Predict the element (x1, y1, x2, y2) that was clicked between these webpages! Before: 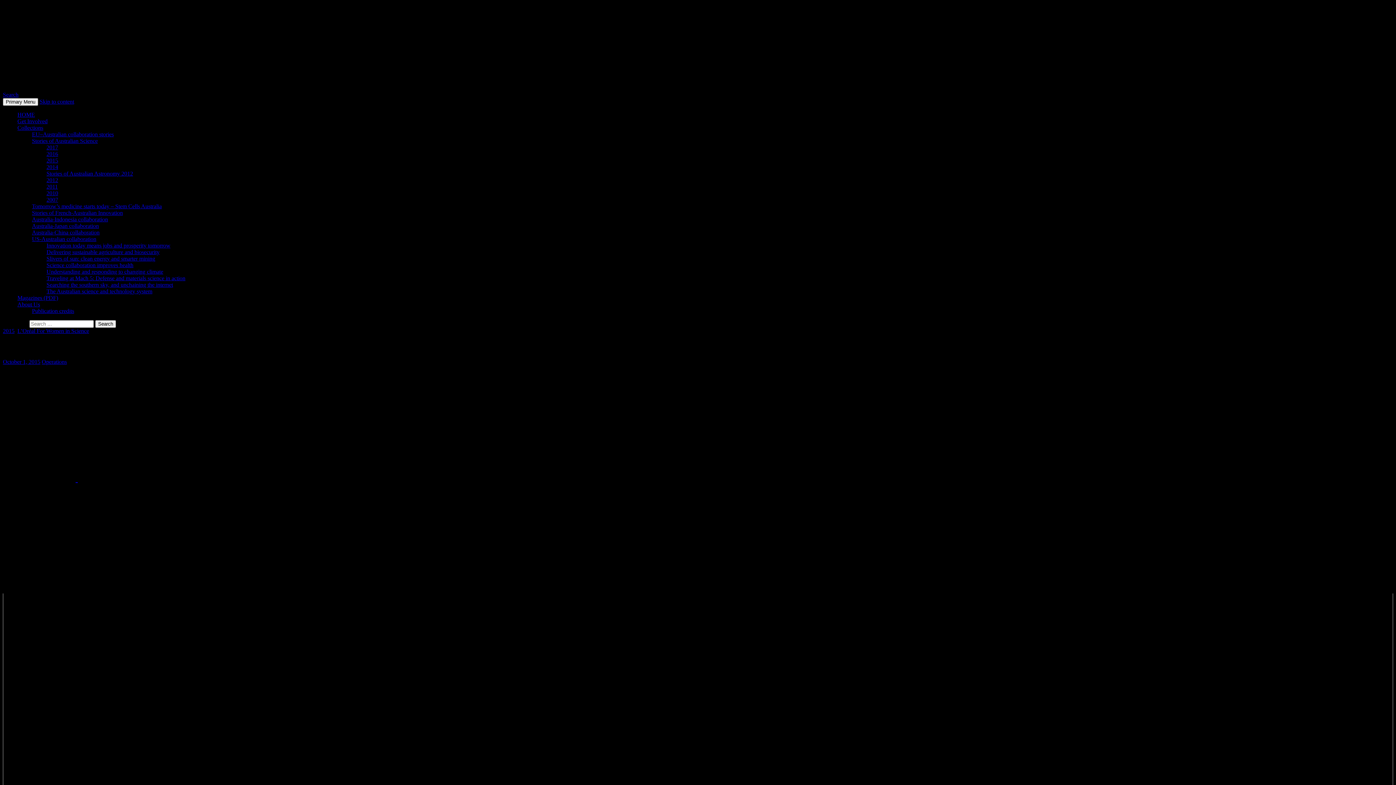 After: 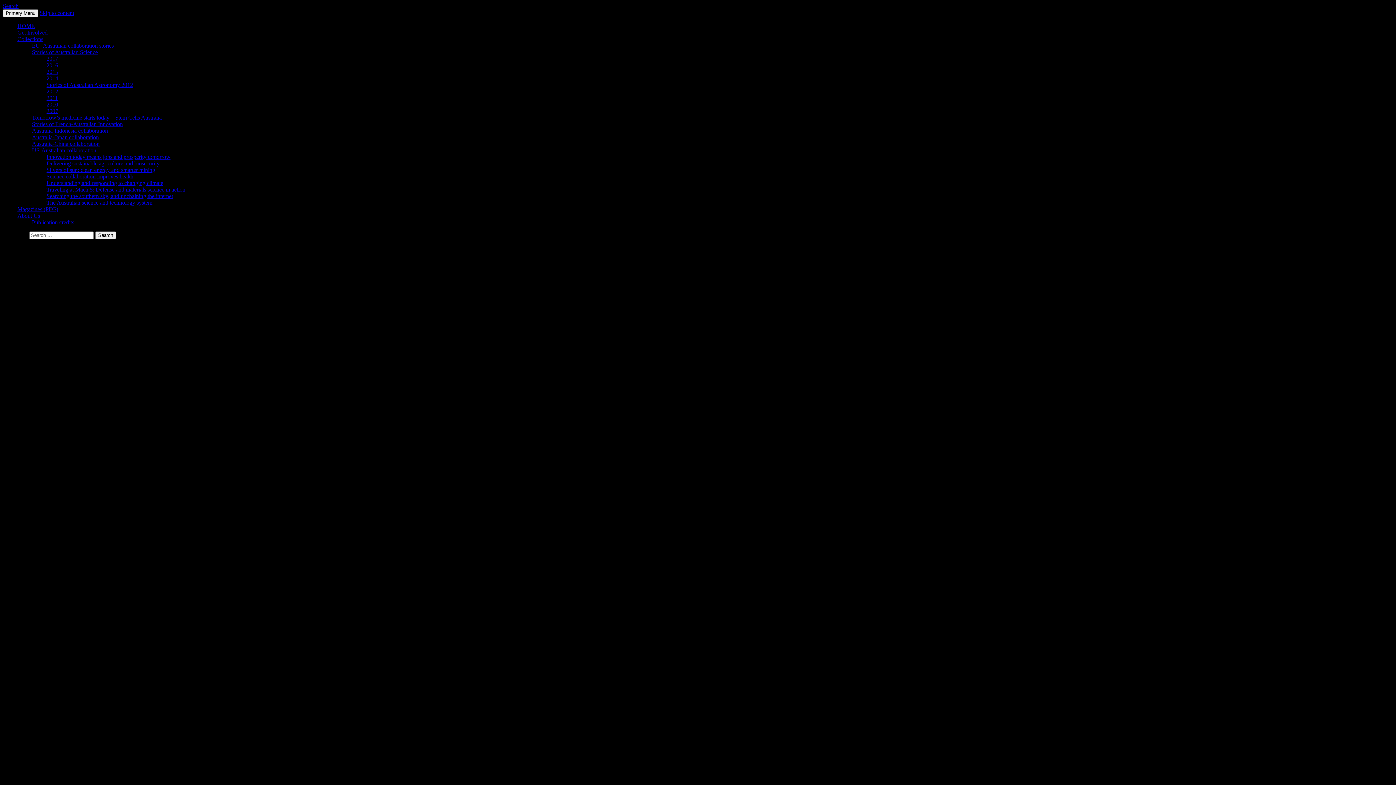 Action: bbox: (46, 288, 152, 294) label: The Australian science and technology system